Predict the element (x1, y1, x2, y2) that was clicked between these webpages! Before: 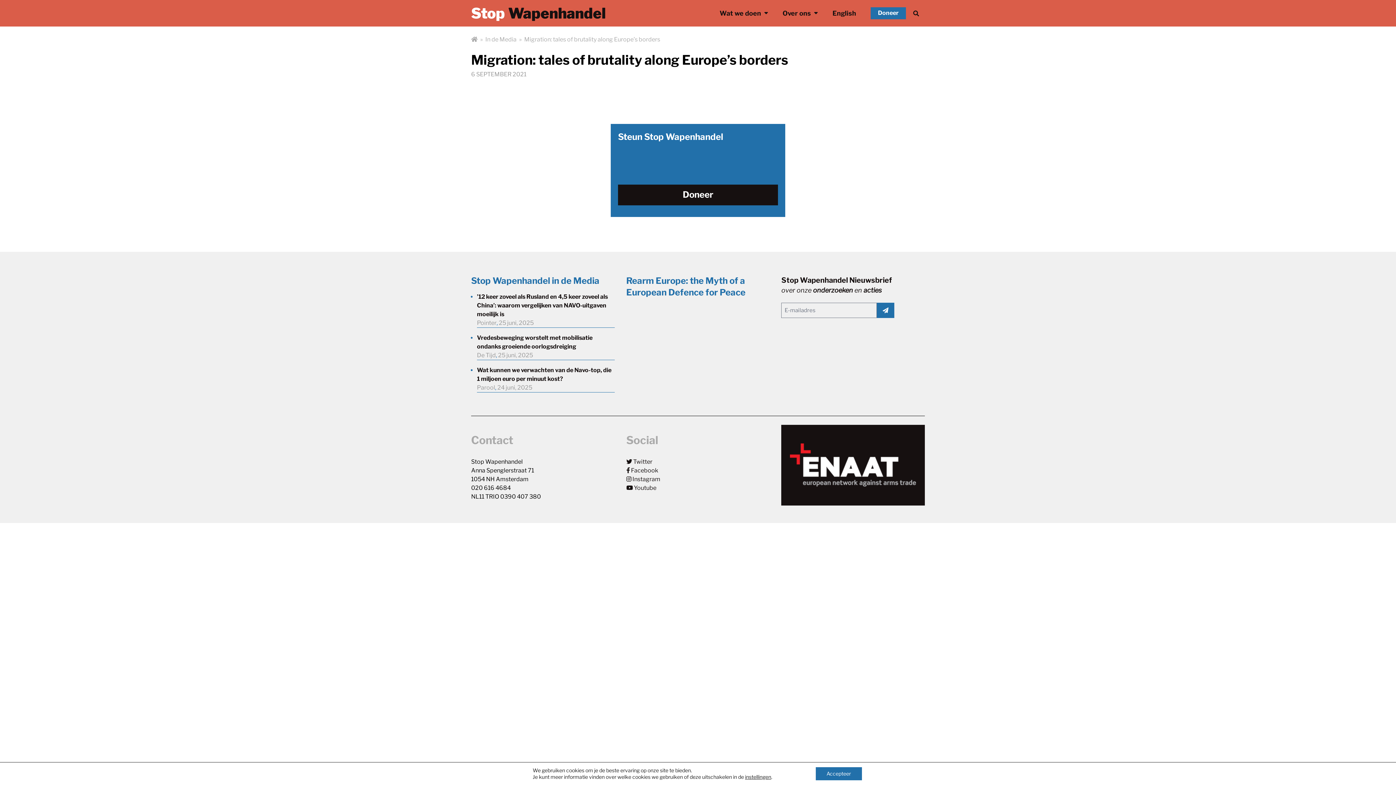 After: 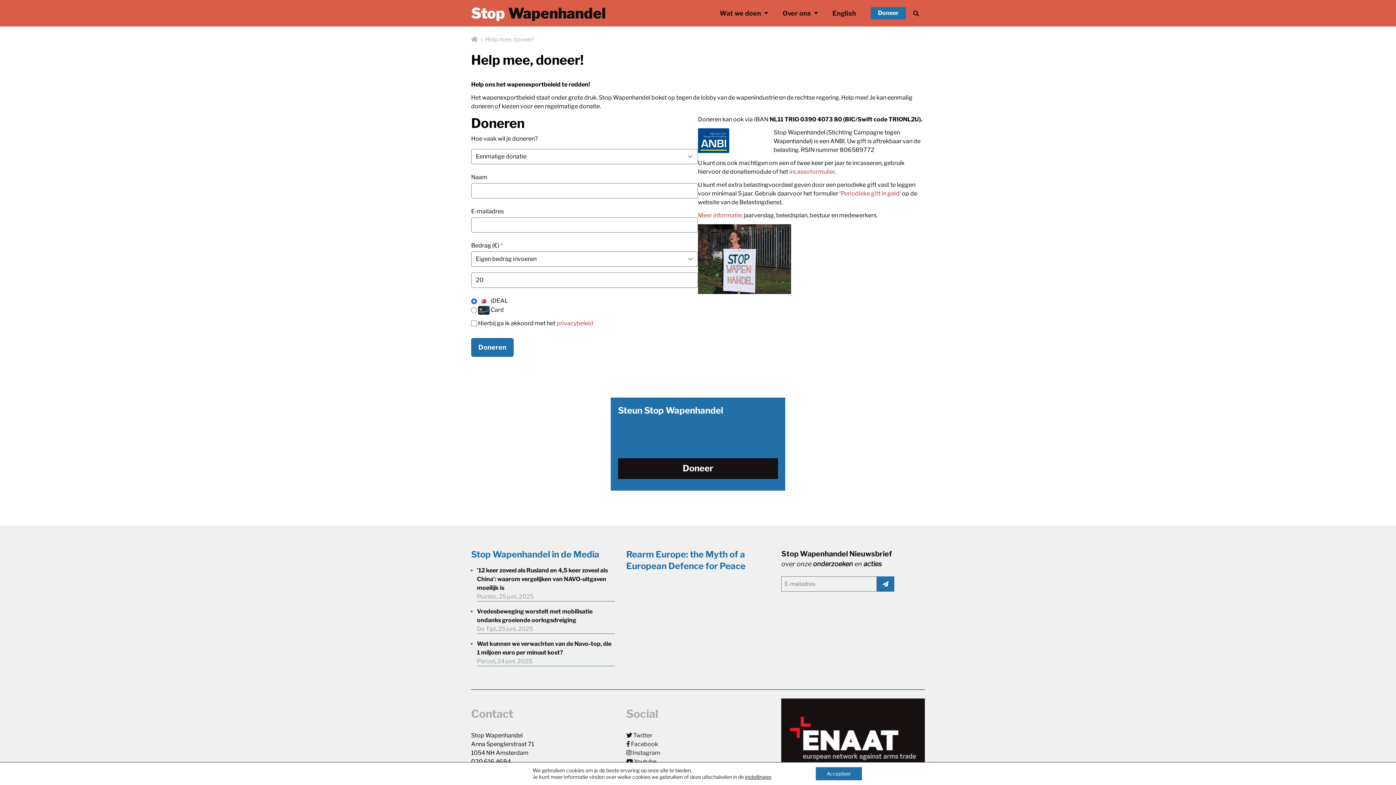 Action: bbox: (618, 184, 778, 205) label: Doneer